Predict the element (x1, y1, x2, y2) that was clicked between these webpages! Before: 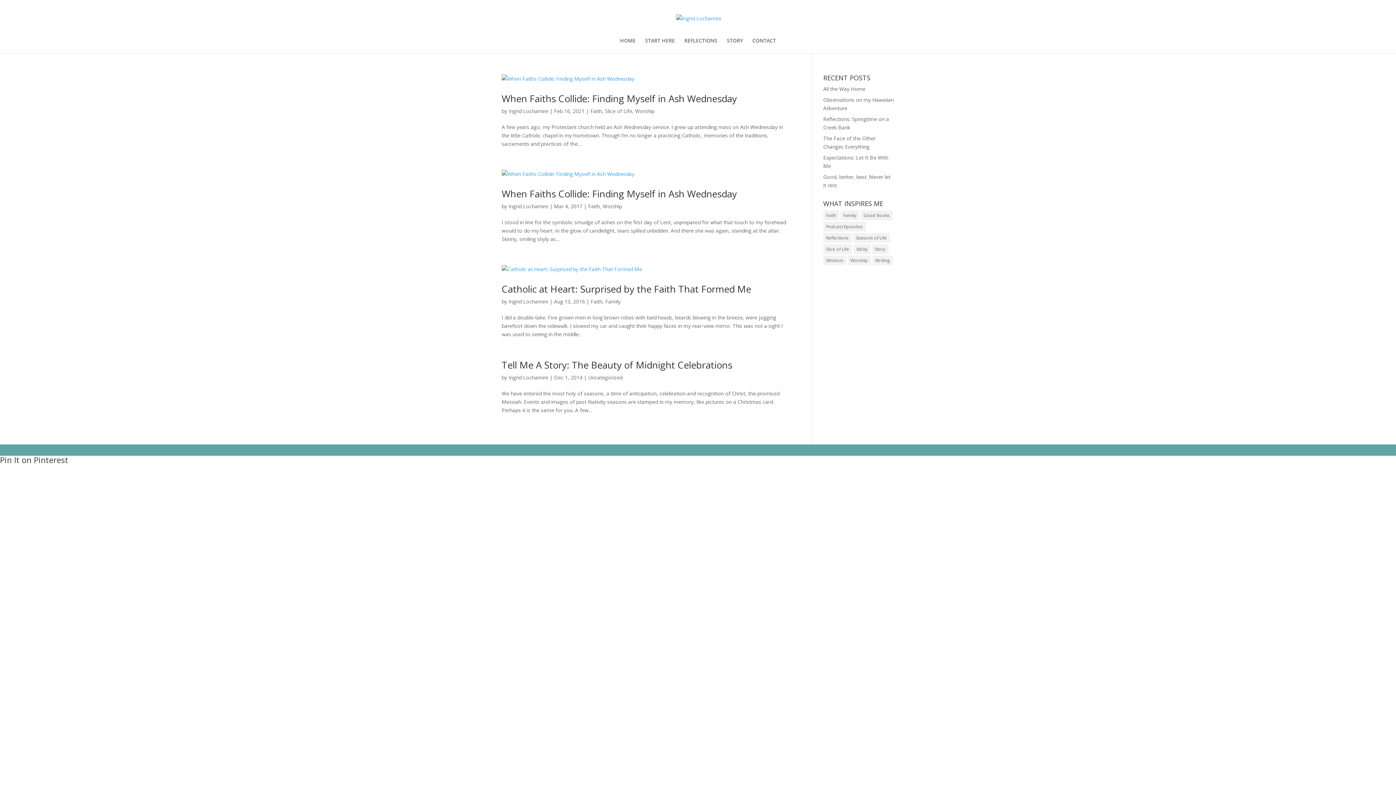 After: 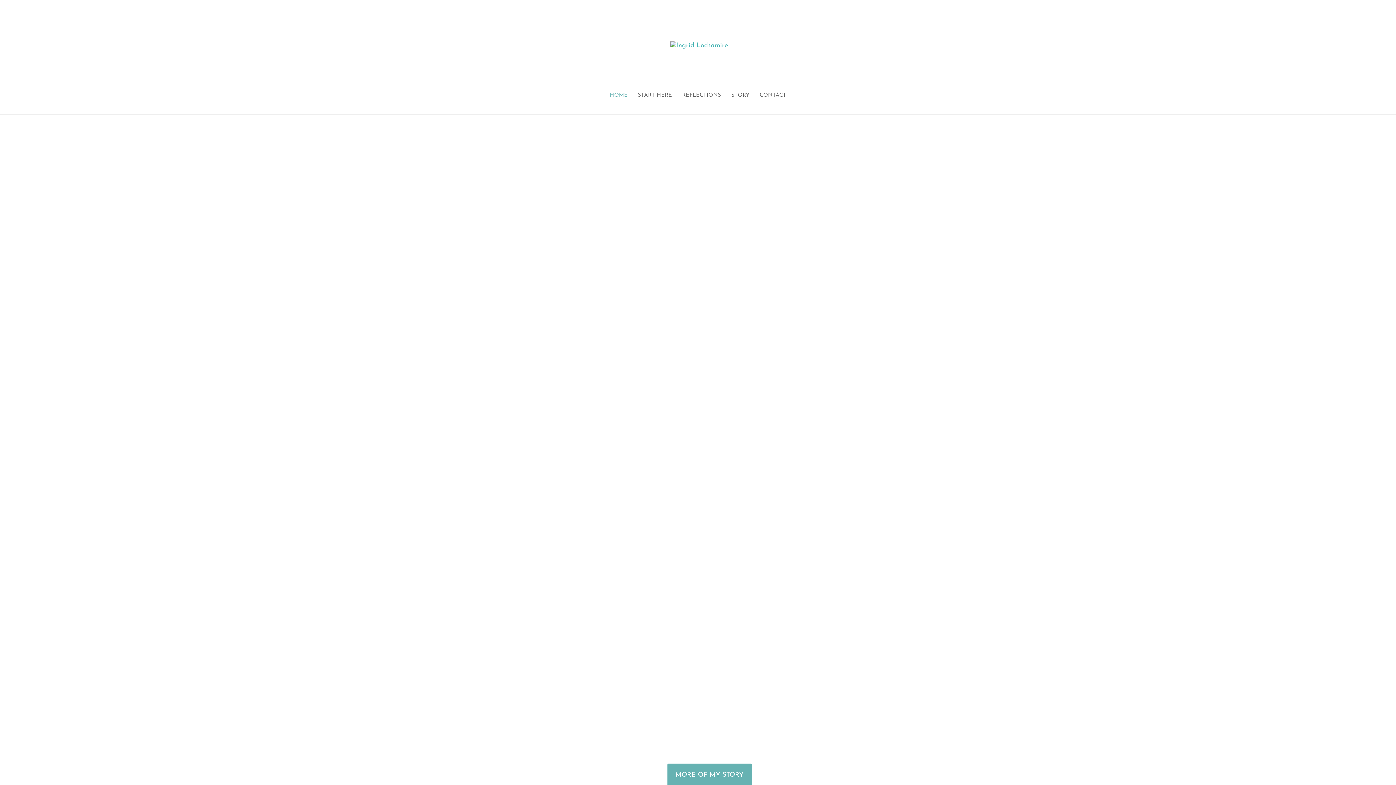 Action: bbox: (620, 38, 635, 53) label: HOME